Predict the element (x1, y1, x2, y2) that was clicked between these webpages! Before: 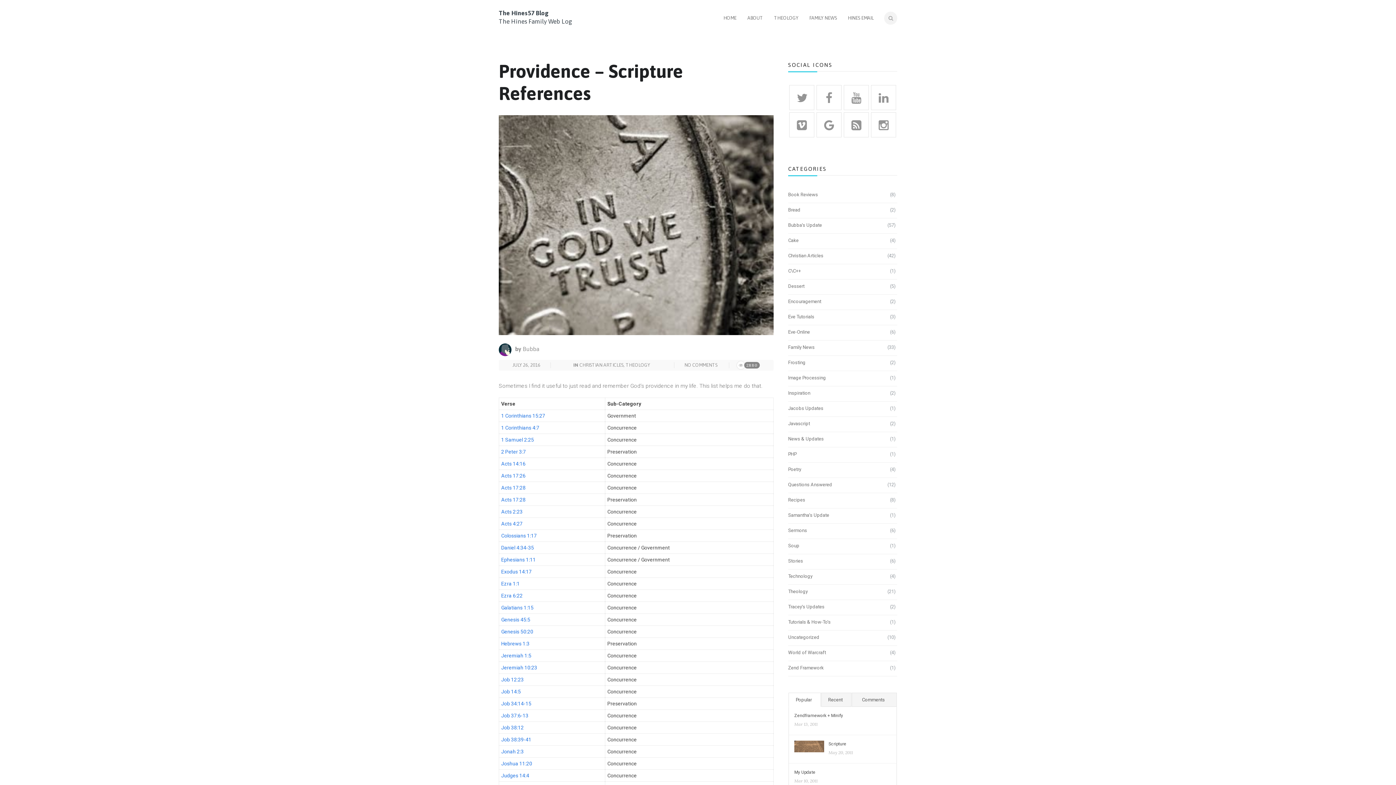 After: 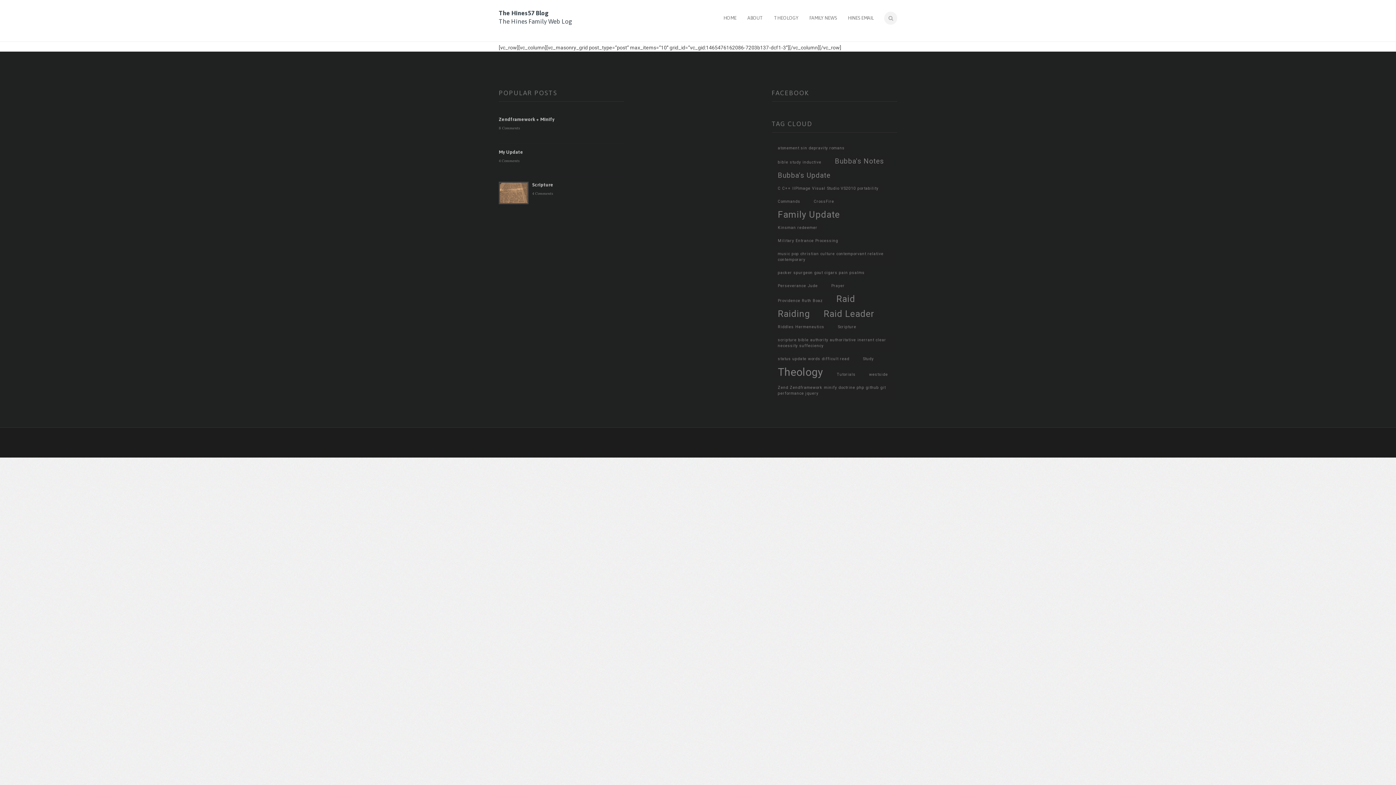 Action: bbox: (718, 0, 742, 36) label: HOME